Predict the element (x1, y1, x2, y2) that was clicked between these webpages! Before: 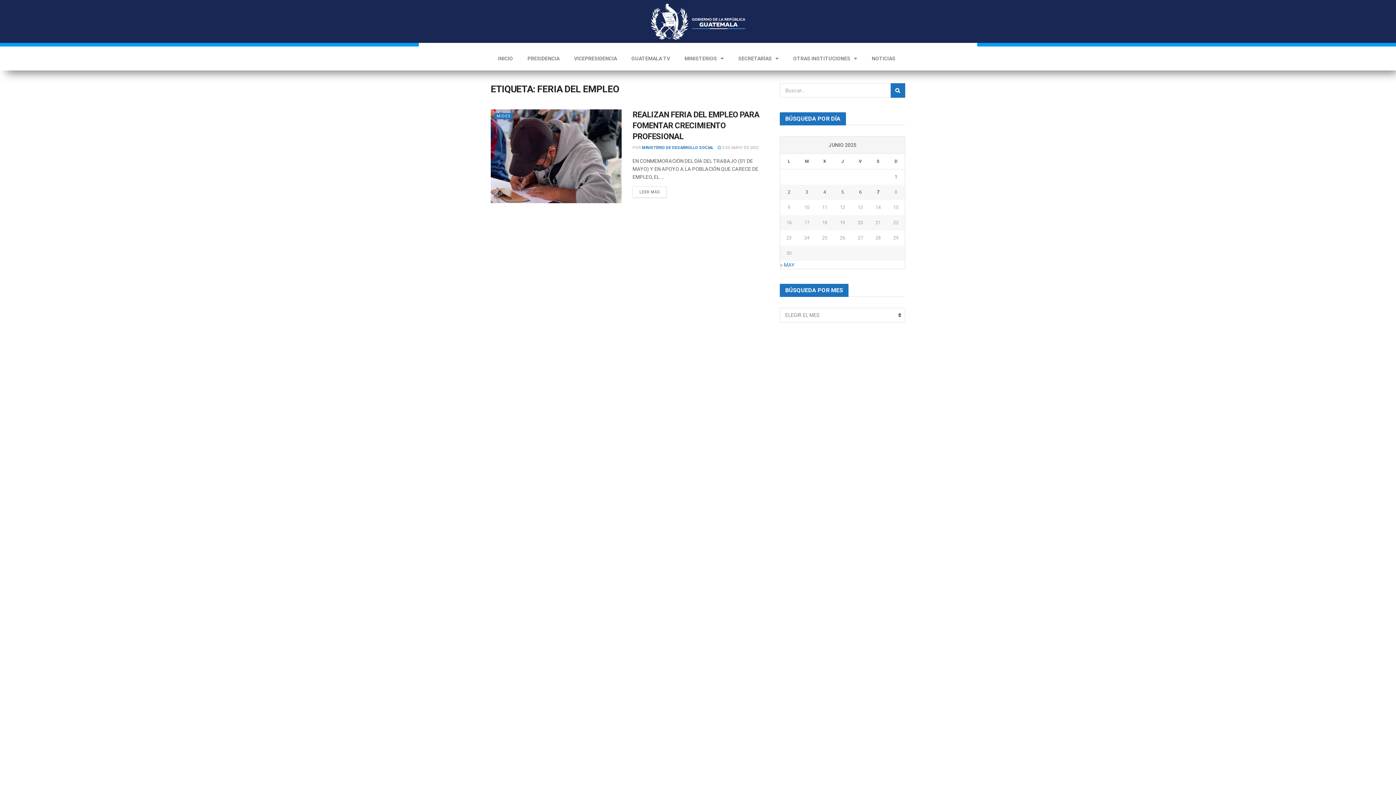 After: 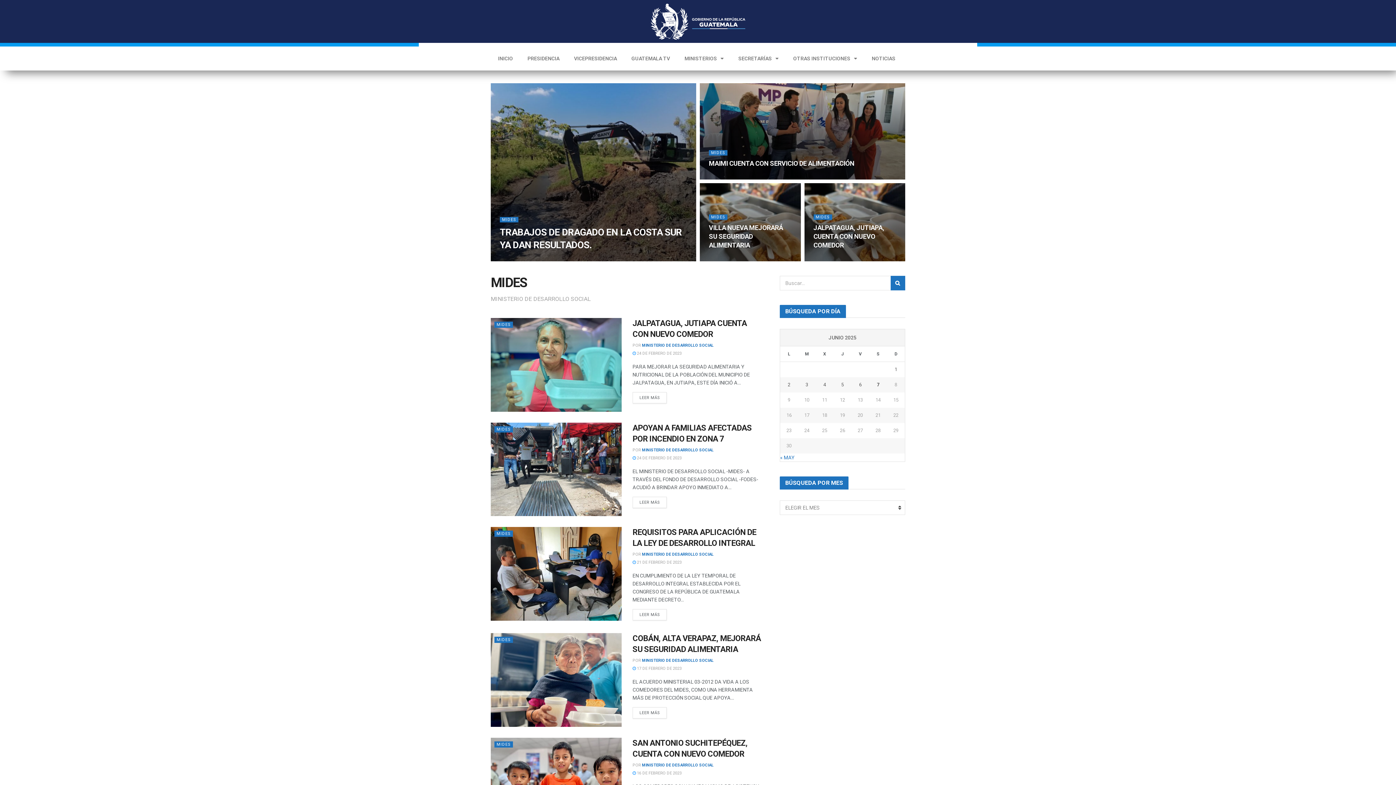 Action: bbox: (494, 113, 513, 119) label: MIDES